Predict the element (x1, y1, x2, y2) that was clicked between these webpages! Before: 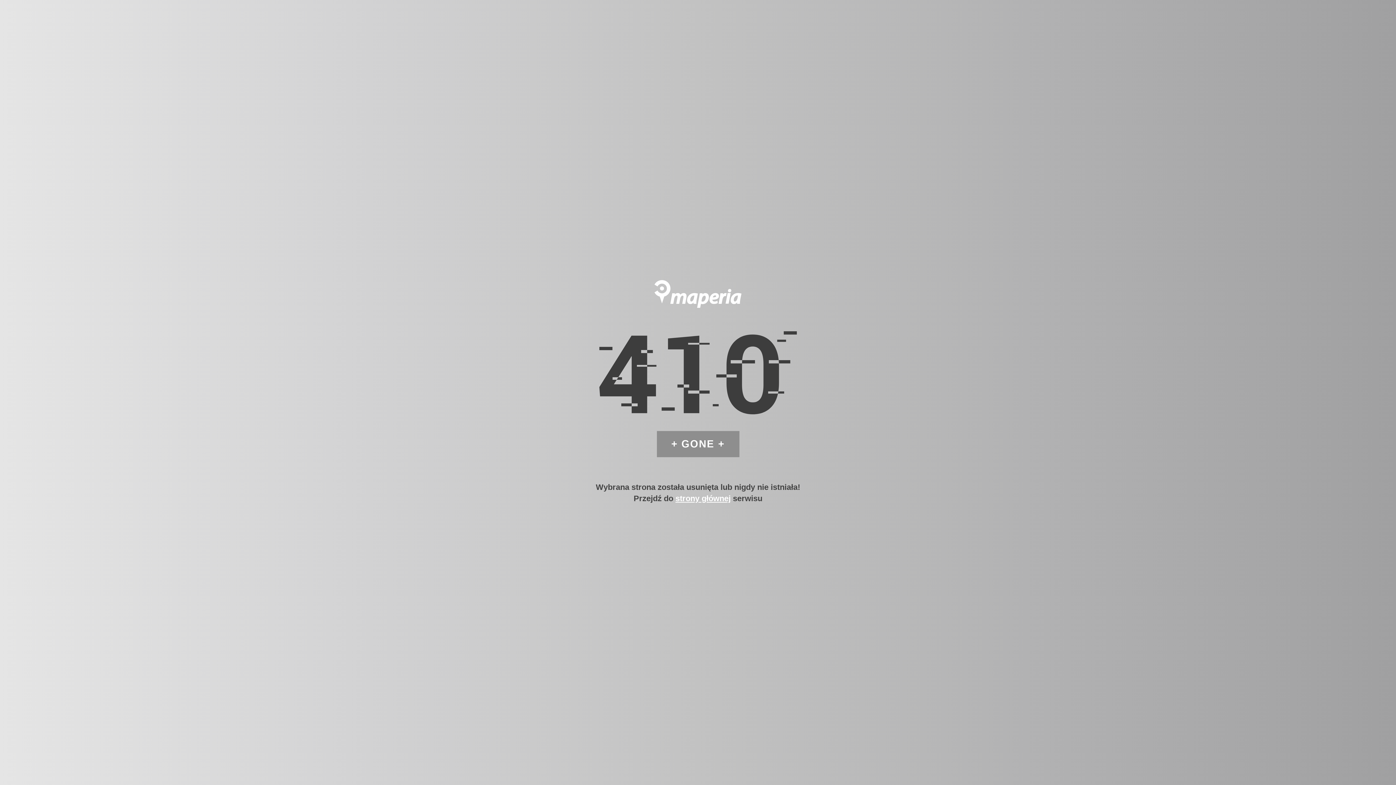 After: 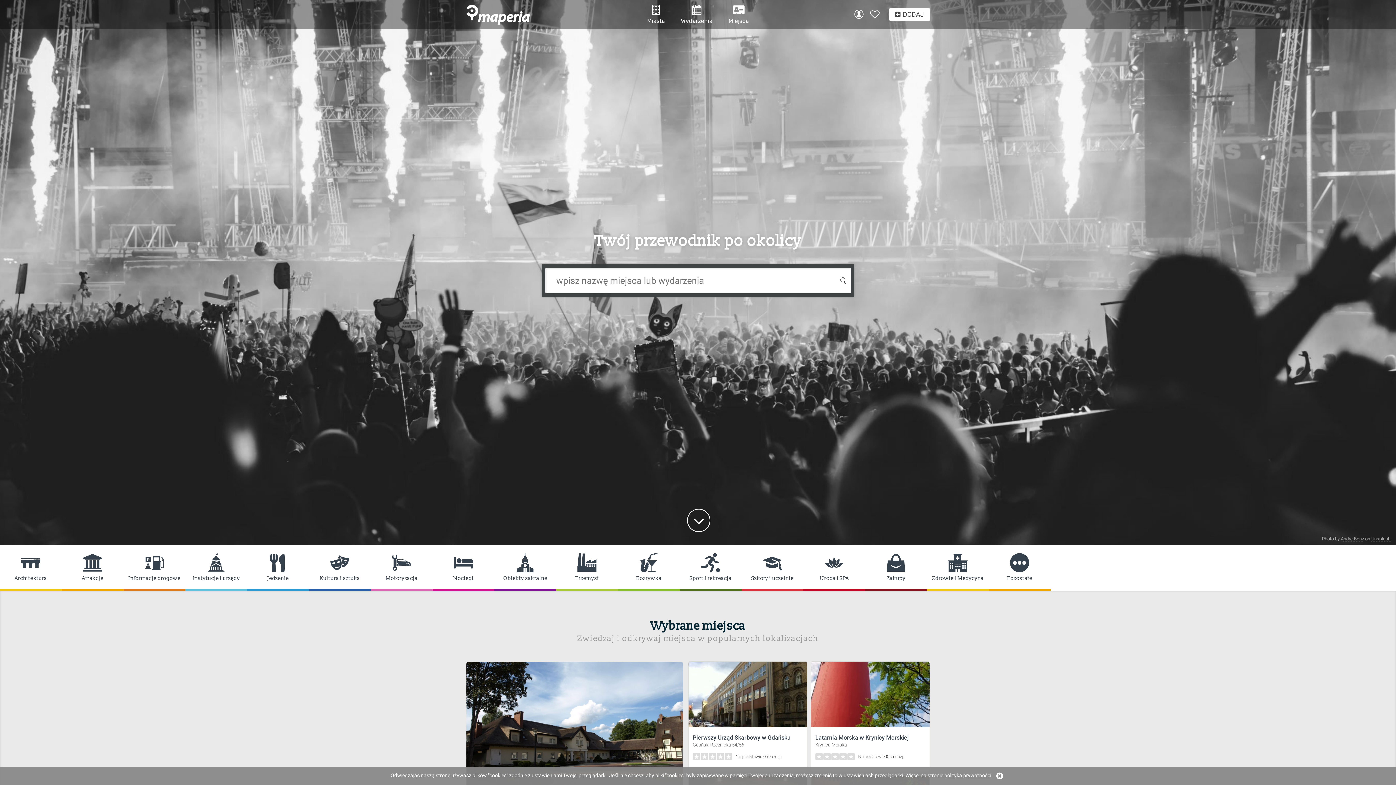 Action: label: strony głównej bbox: (675, 494, 730, 503)